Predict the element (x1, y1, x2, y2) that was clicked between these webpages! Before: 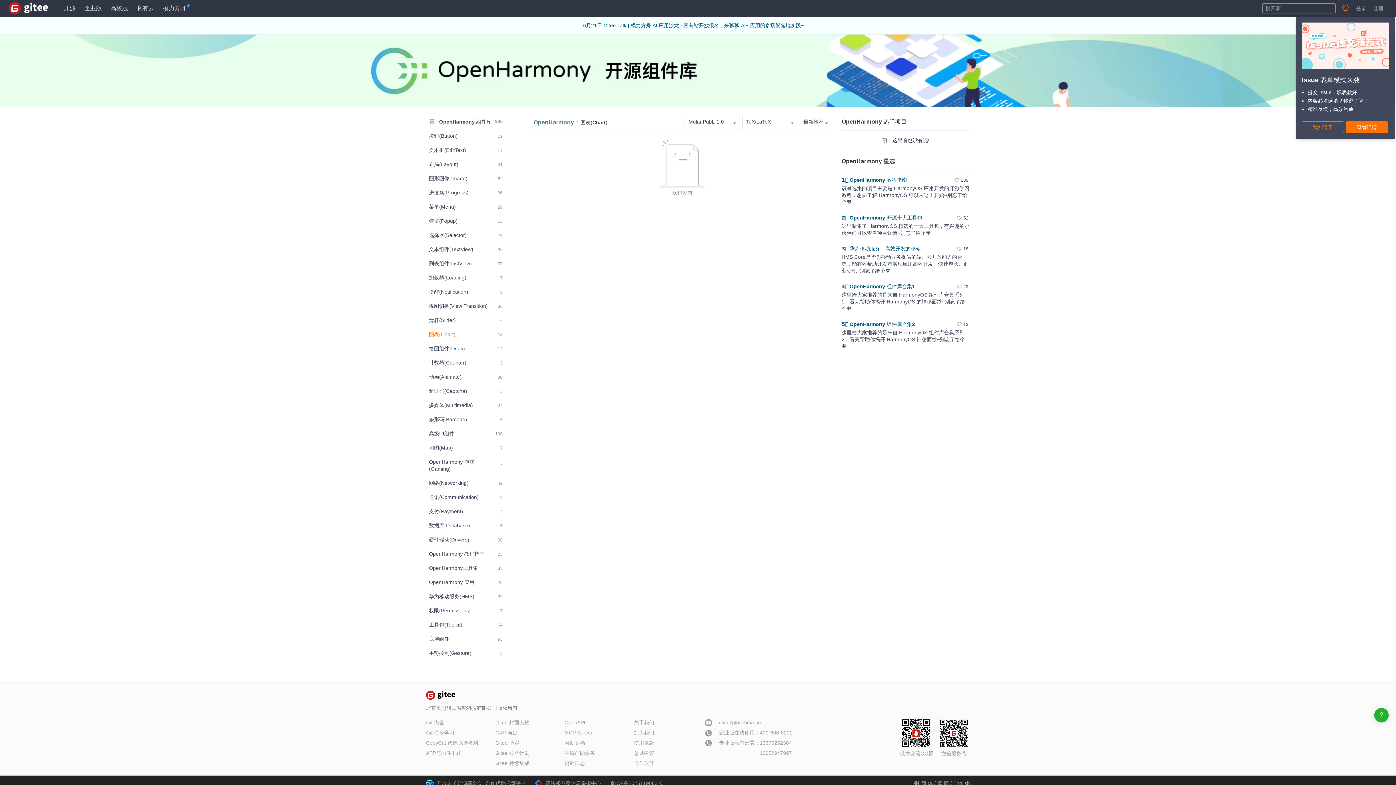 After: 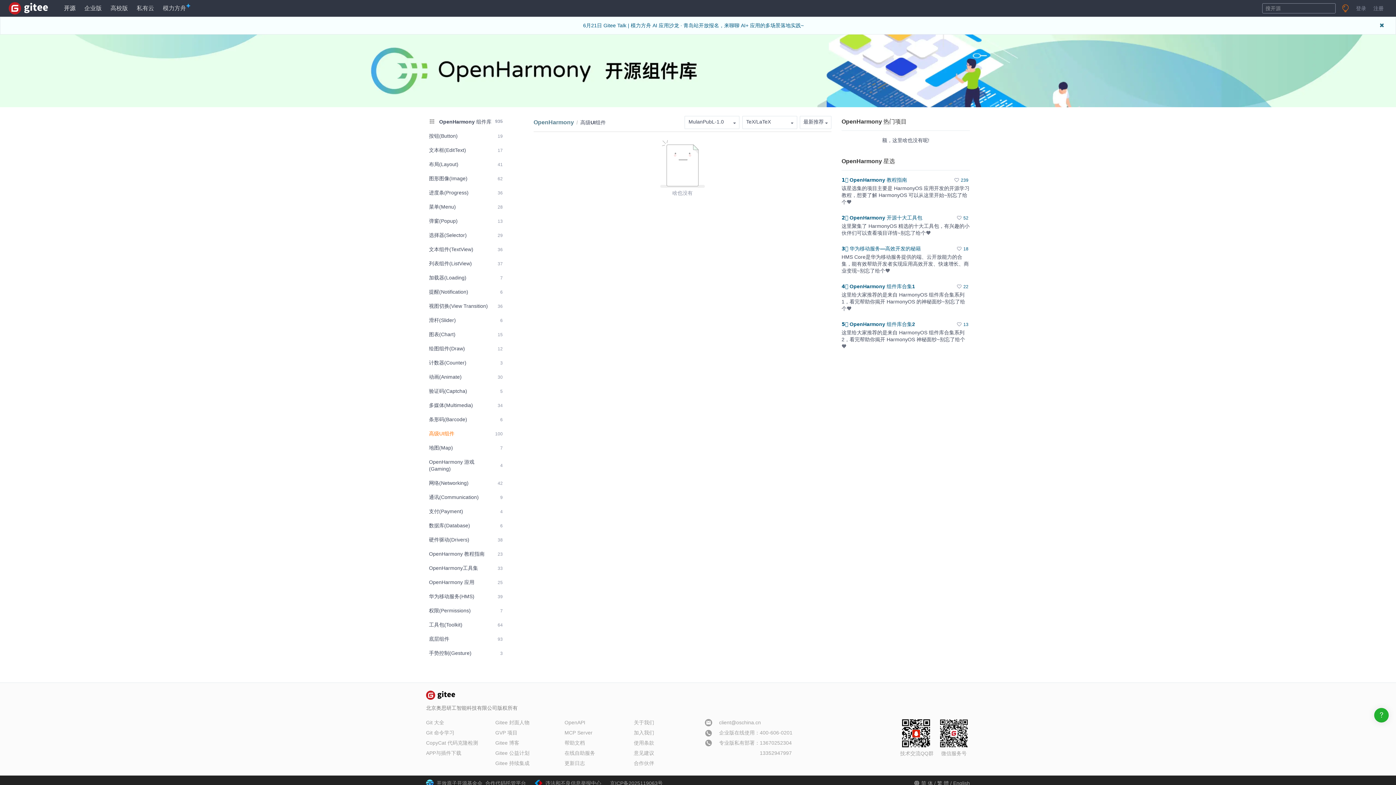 Action: bbox: (426, 427, 505, 440) label: 高级UI组件
100